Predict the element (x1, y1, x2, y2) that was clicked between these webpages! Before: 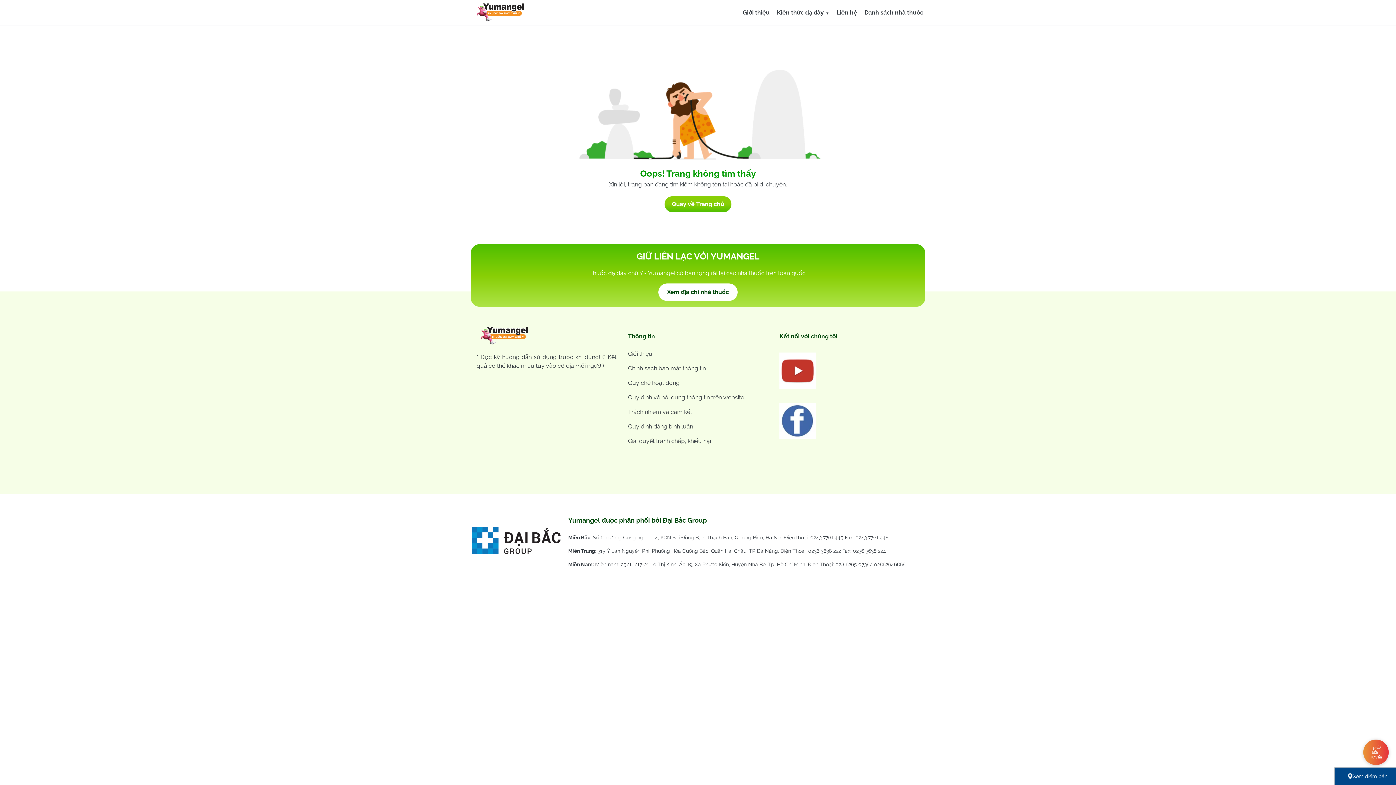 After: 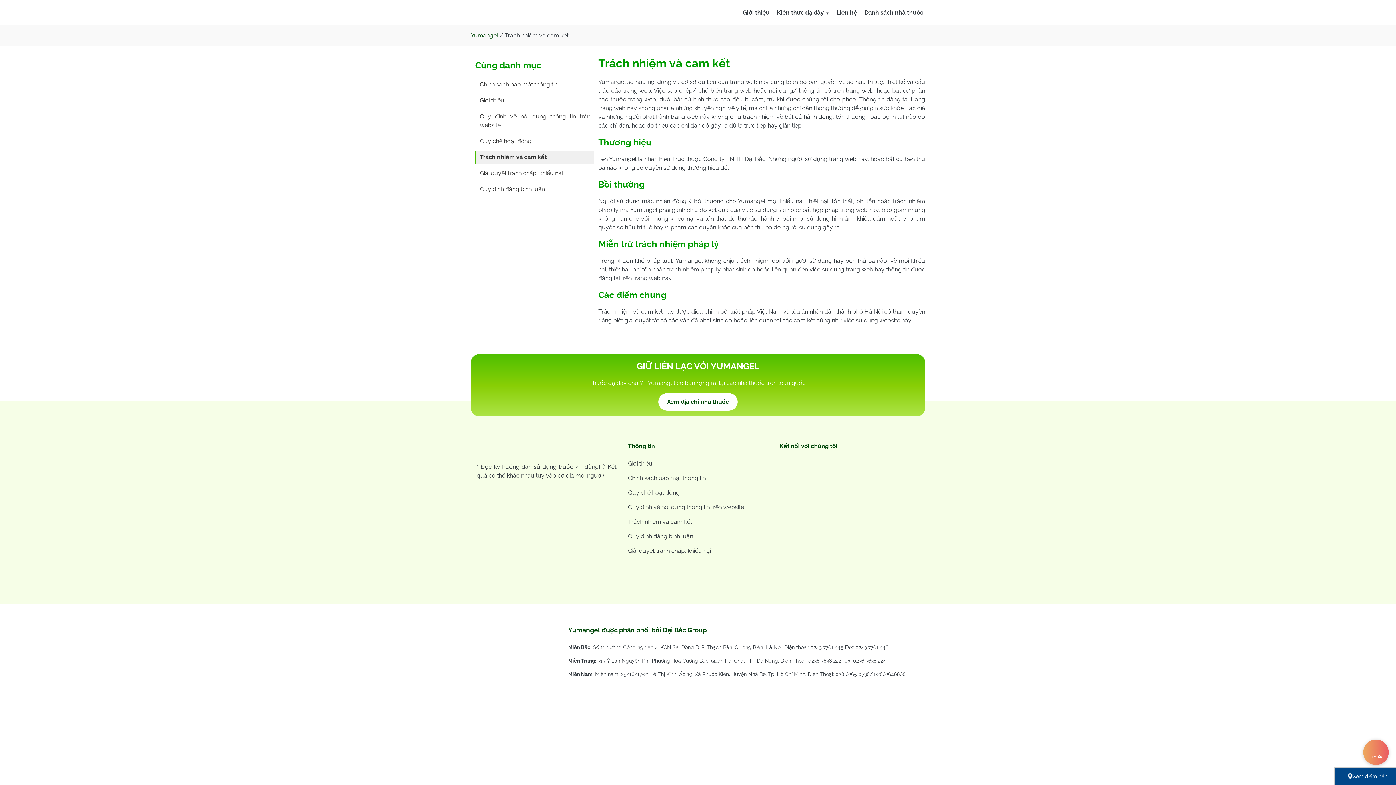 Action: bbox: (628, 408, 692, 415) label: Trách nhiệm và cam kết